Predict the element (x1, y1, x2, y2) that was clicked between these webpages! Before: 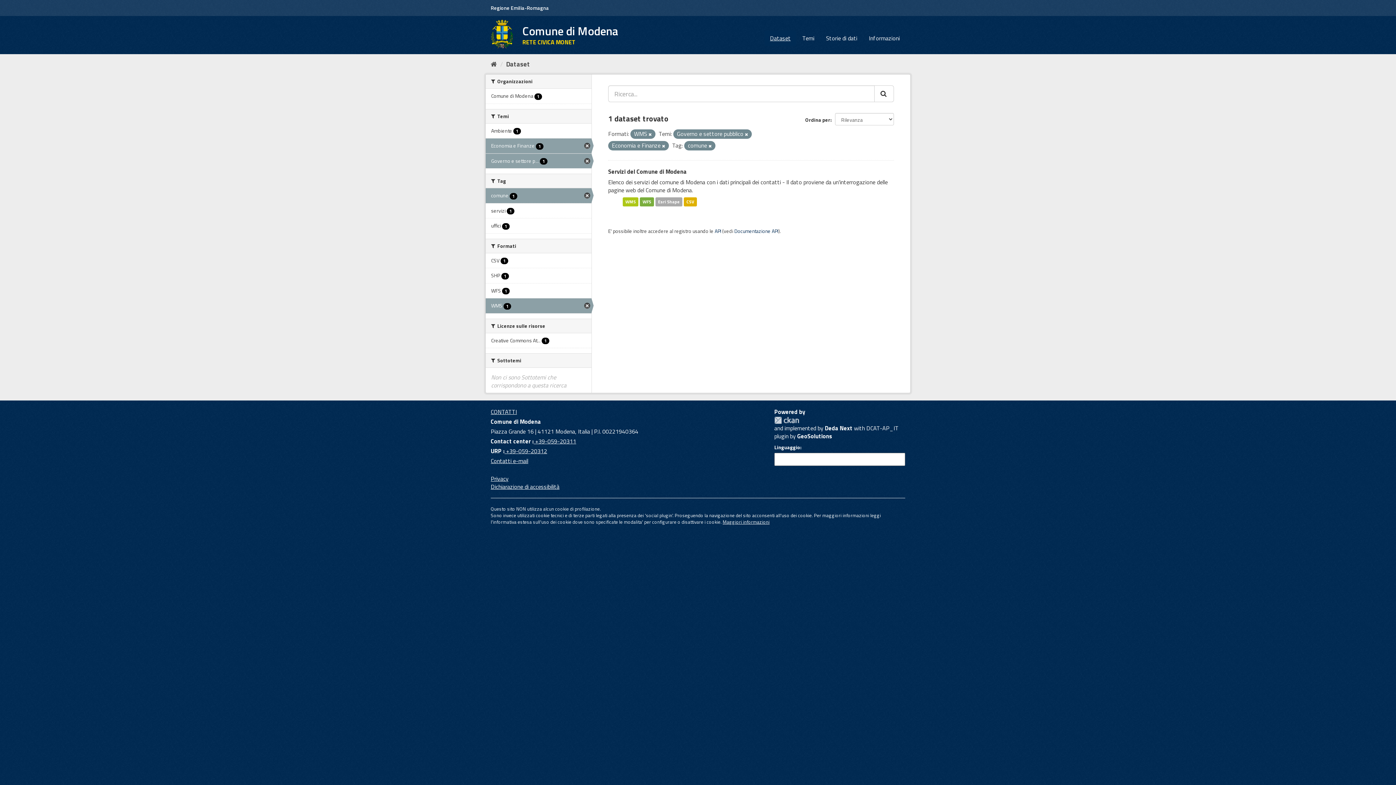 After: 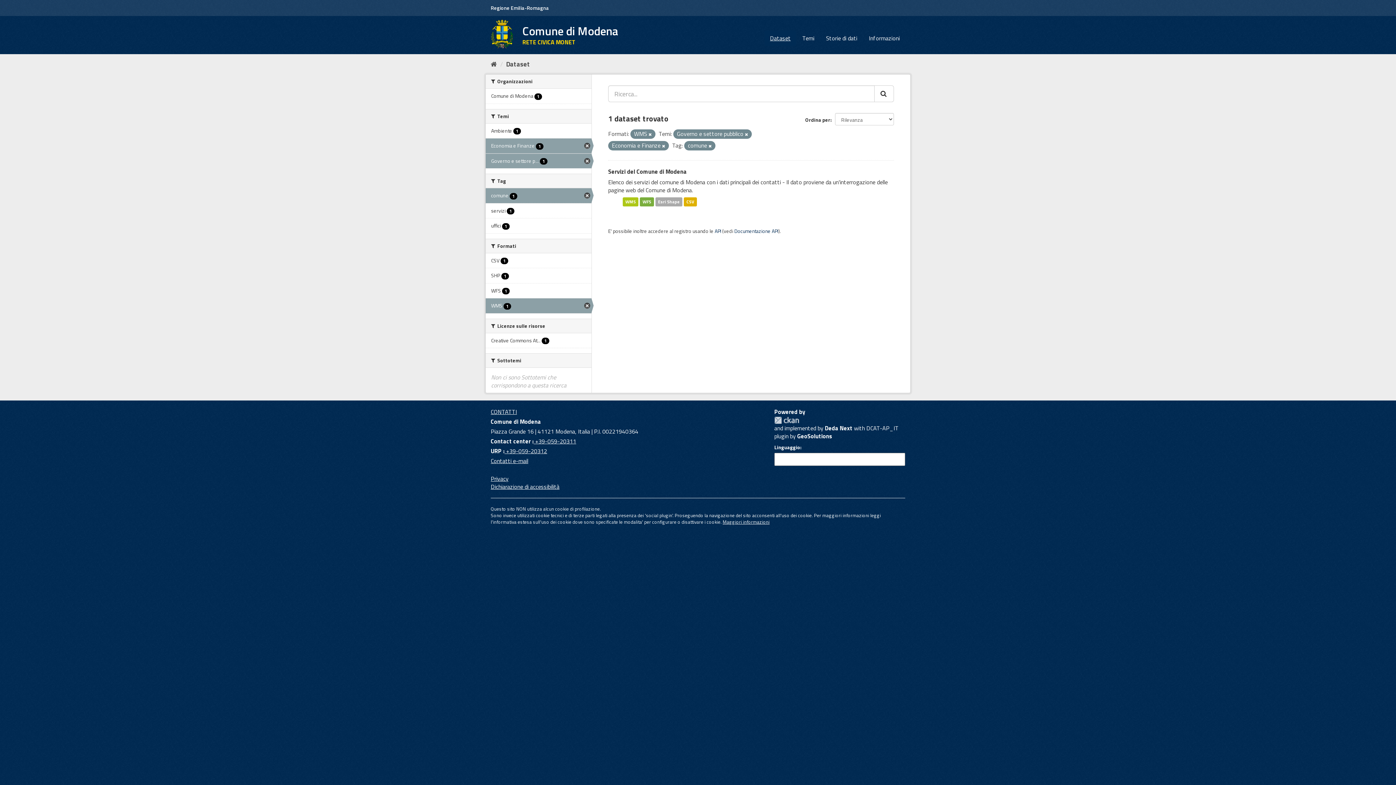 Action: bbox: (490, 474, 508, 483) label: Privacy